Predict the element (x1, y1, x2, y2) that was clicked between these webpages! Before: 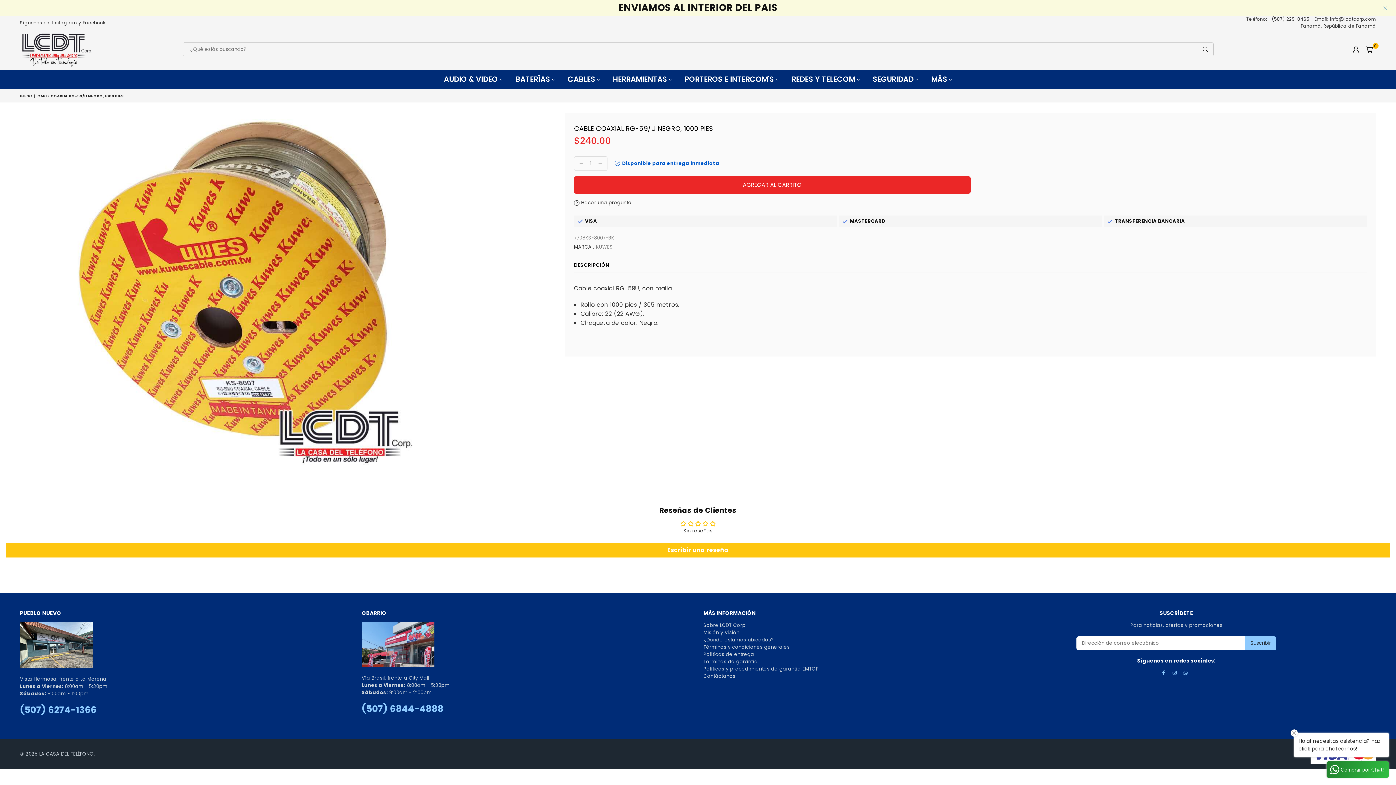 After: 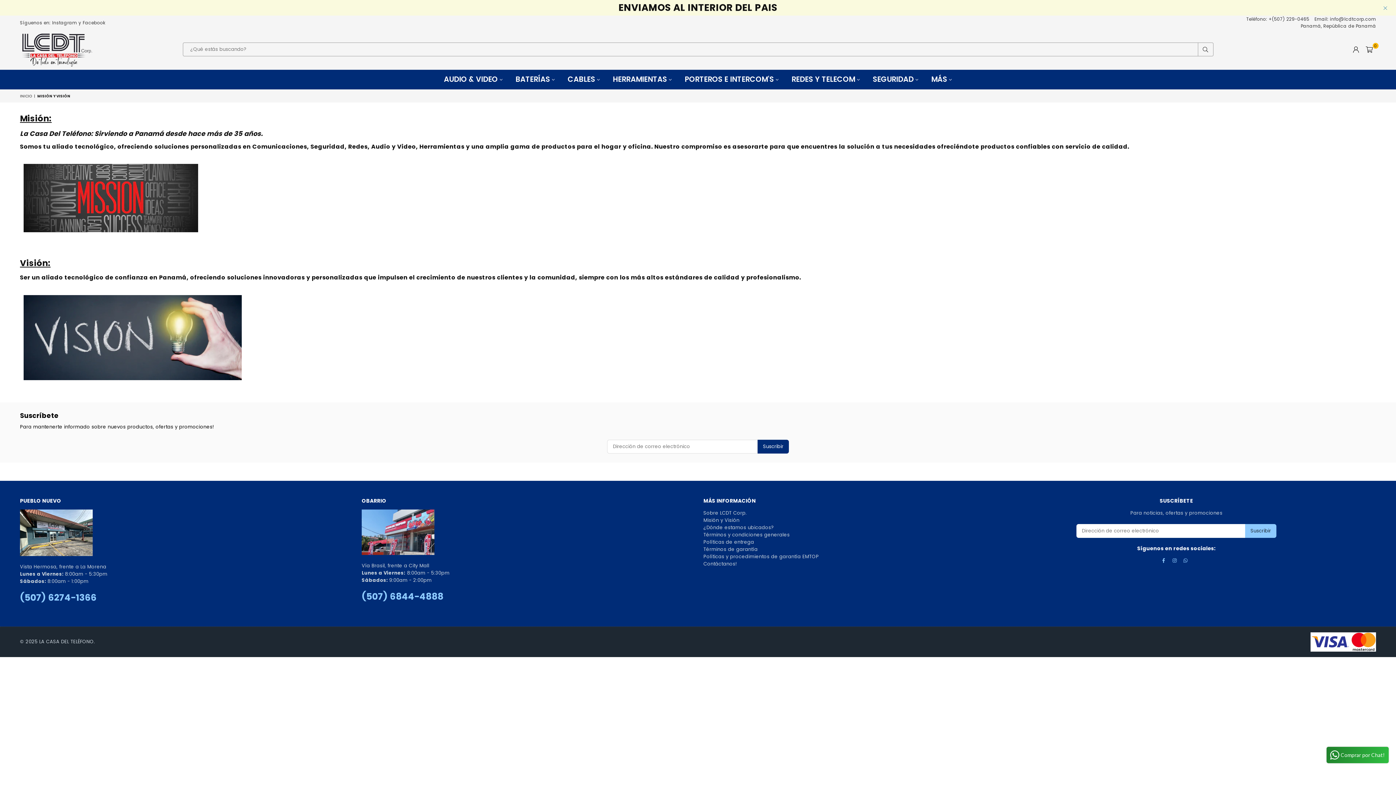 Action: label: Misión y Visión bbox: (703, 629, 739, 636)